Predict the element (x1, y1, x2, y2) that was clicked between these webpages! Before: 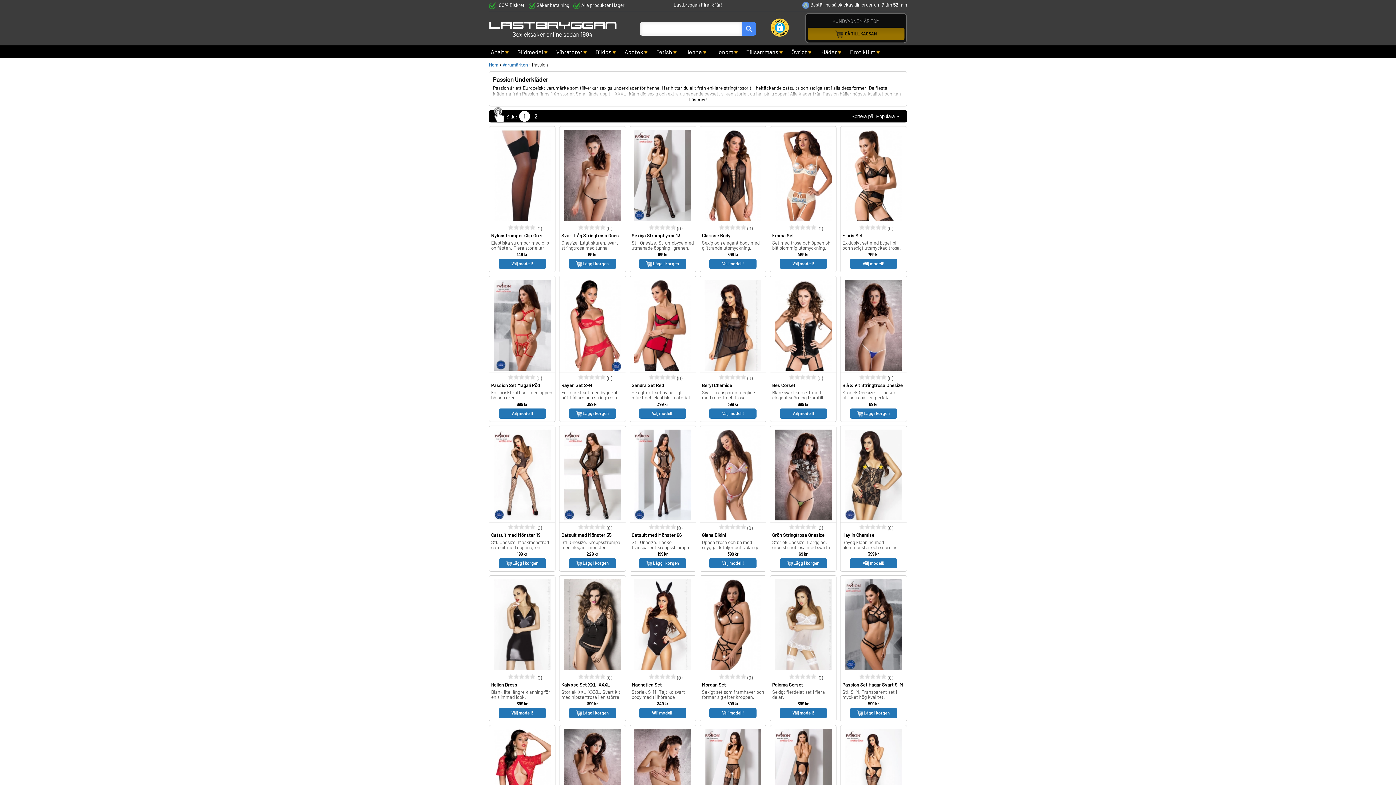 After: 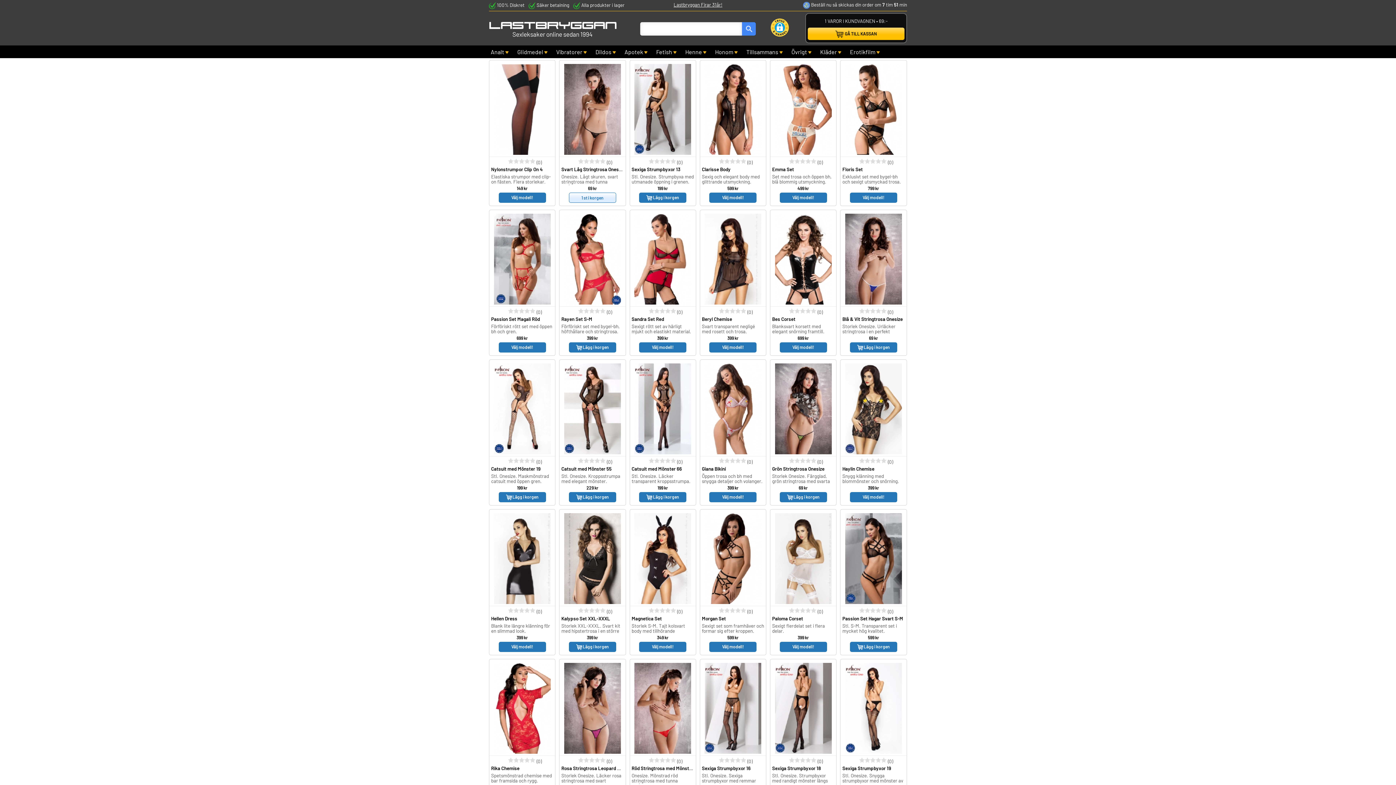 Action: bbox: (559, 258, 625, 269) label:  Lägg i korgen